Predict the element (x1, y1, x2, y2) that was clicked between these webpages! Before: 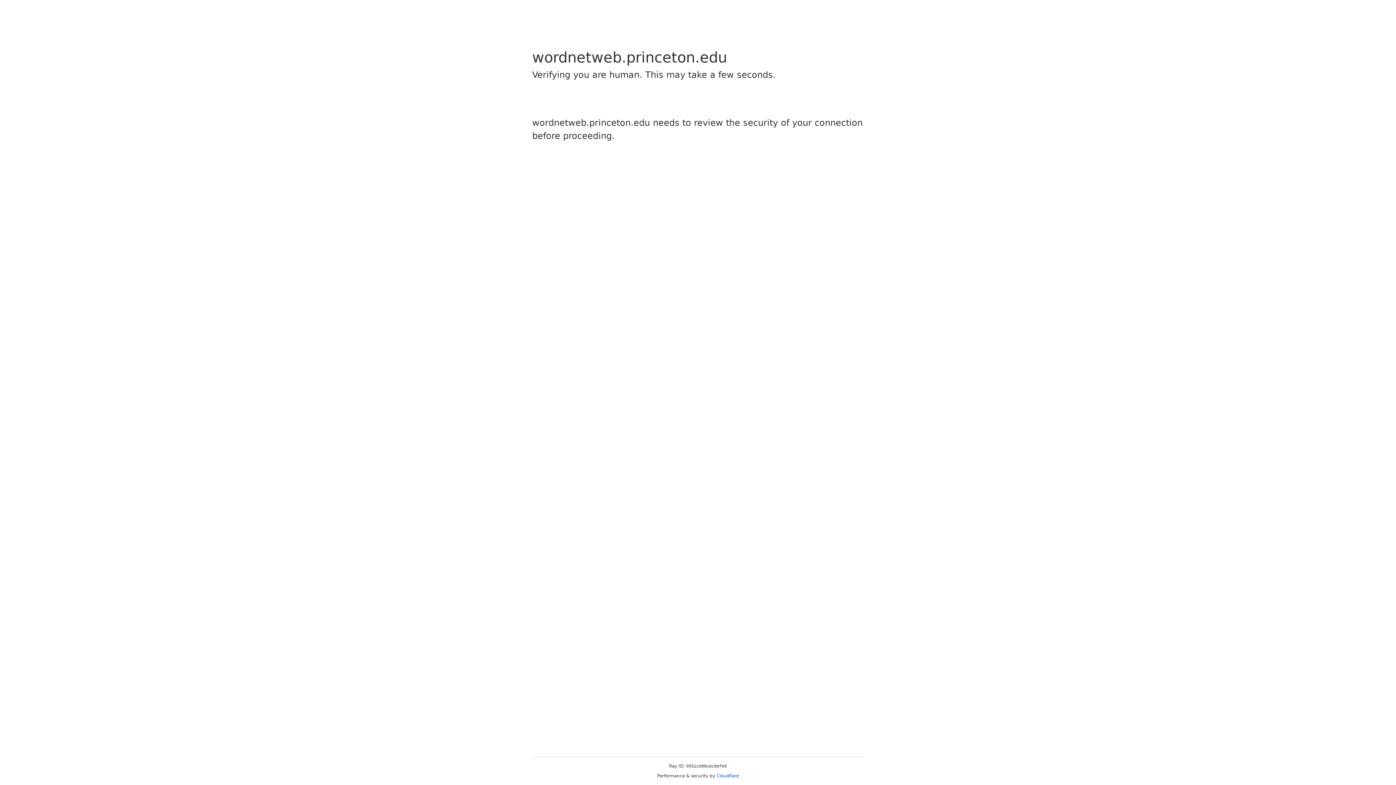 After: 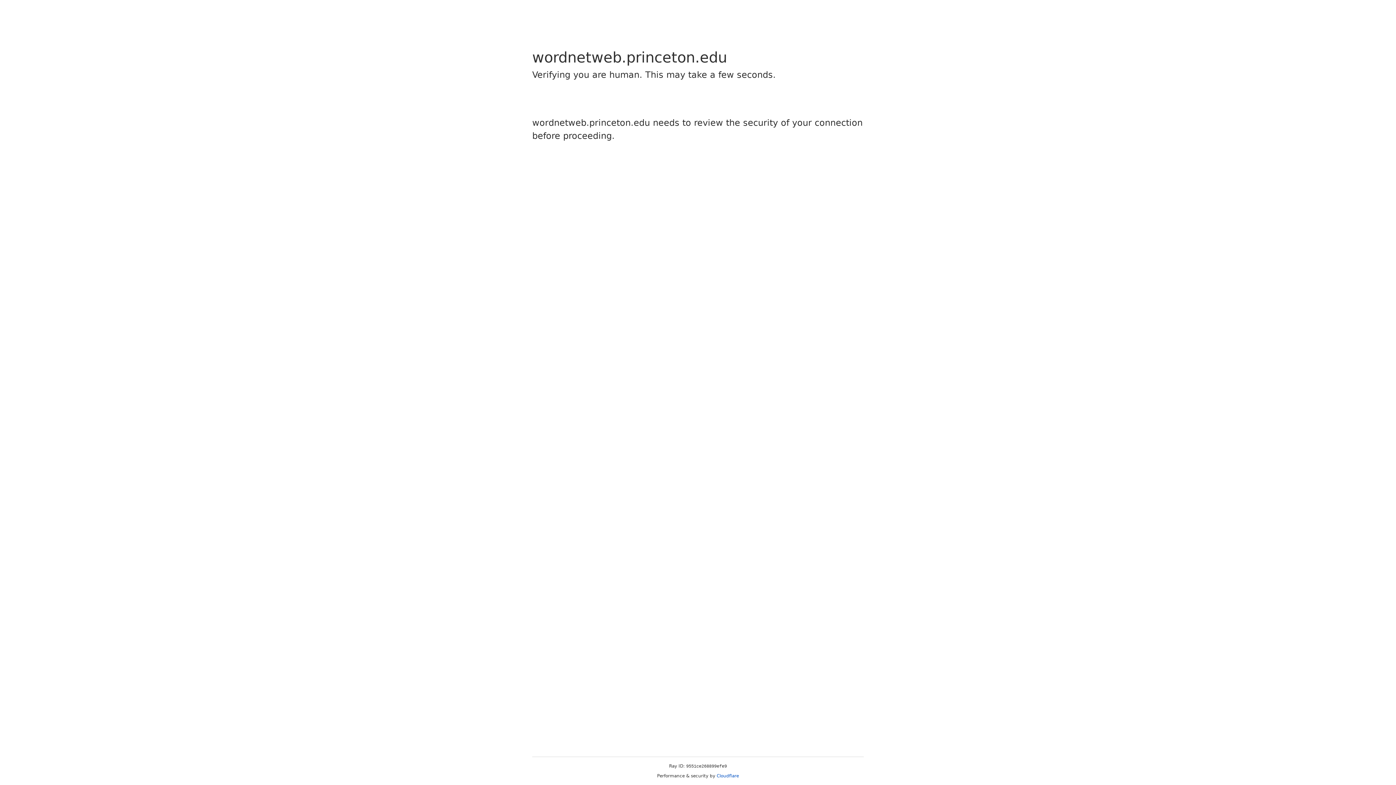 Action: bbox: (716, 773, 739, 778) label: Cloudflare